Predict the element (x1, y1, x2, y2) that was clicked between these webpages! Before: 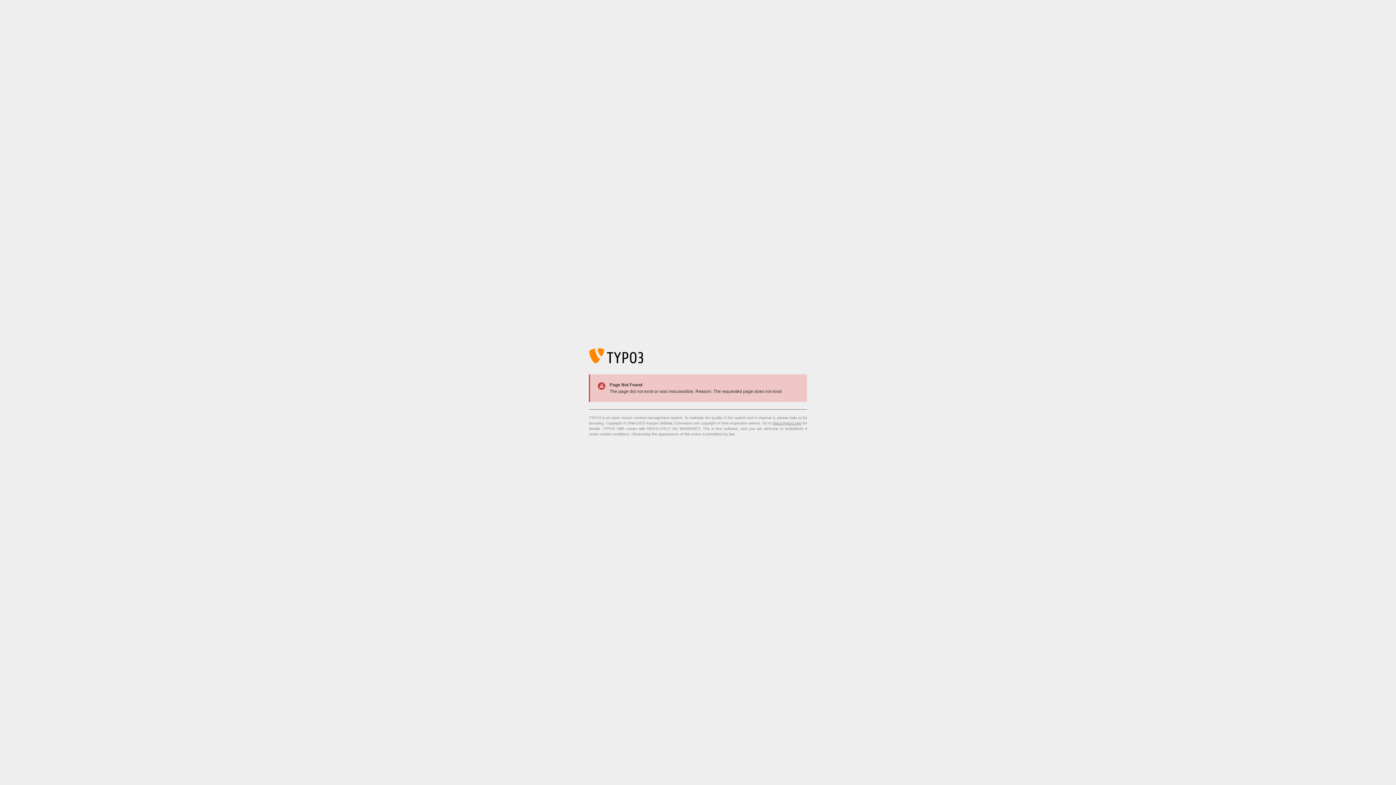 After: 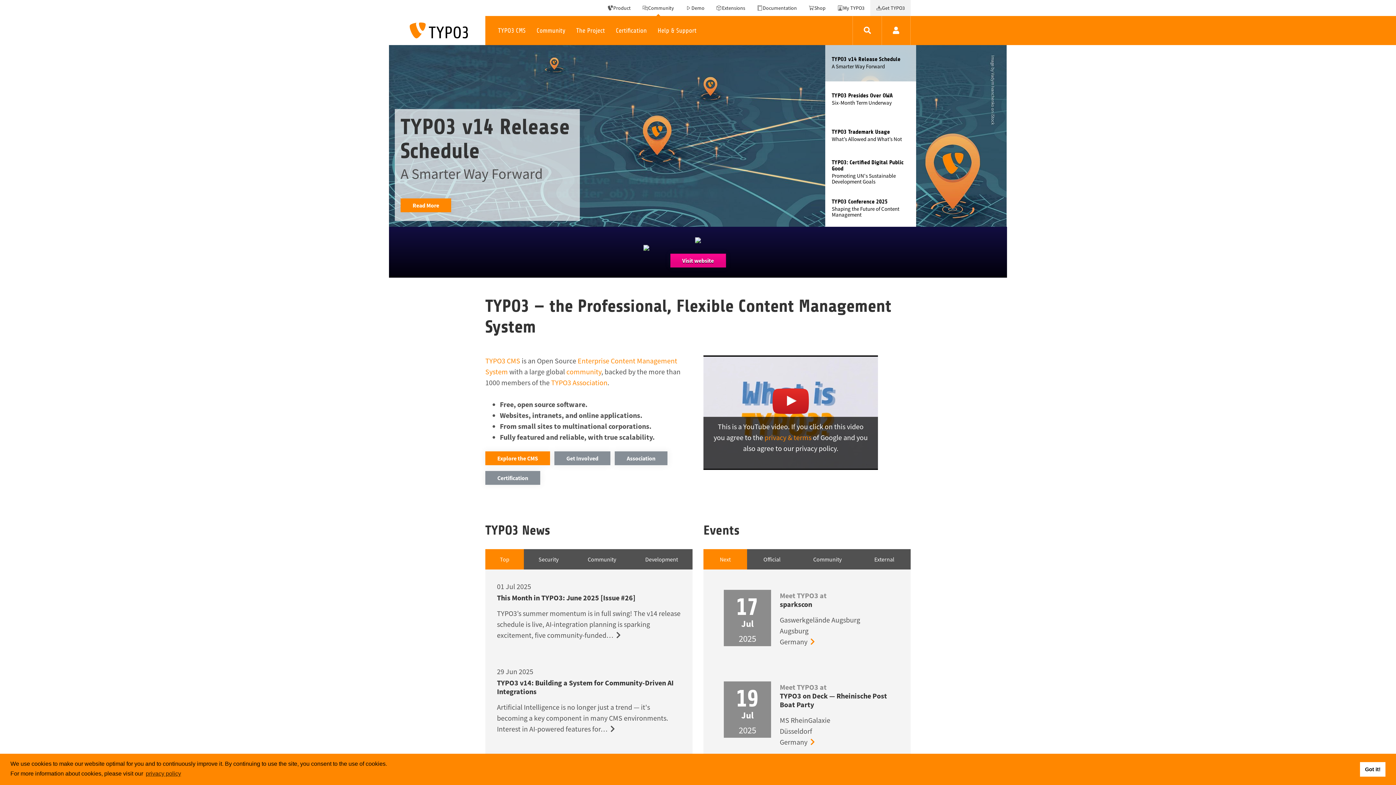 Action: bbox: (773, 421, 801, 425) label: https://typo3.org/